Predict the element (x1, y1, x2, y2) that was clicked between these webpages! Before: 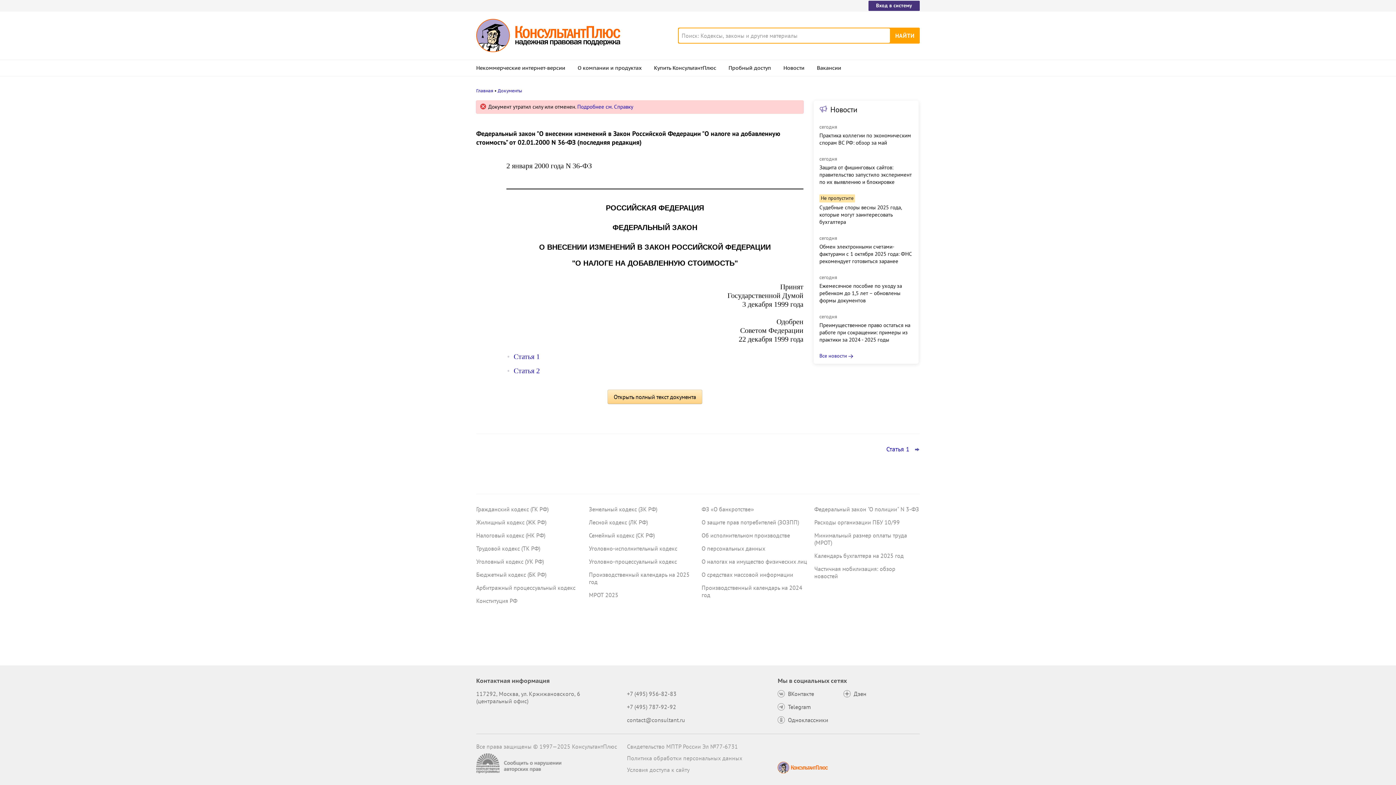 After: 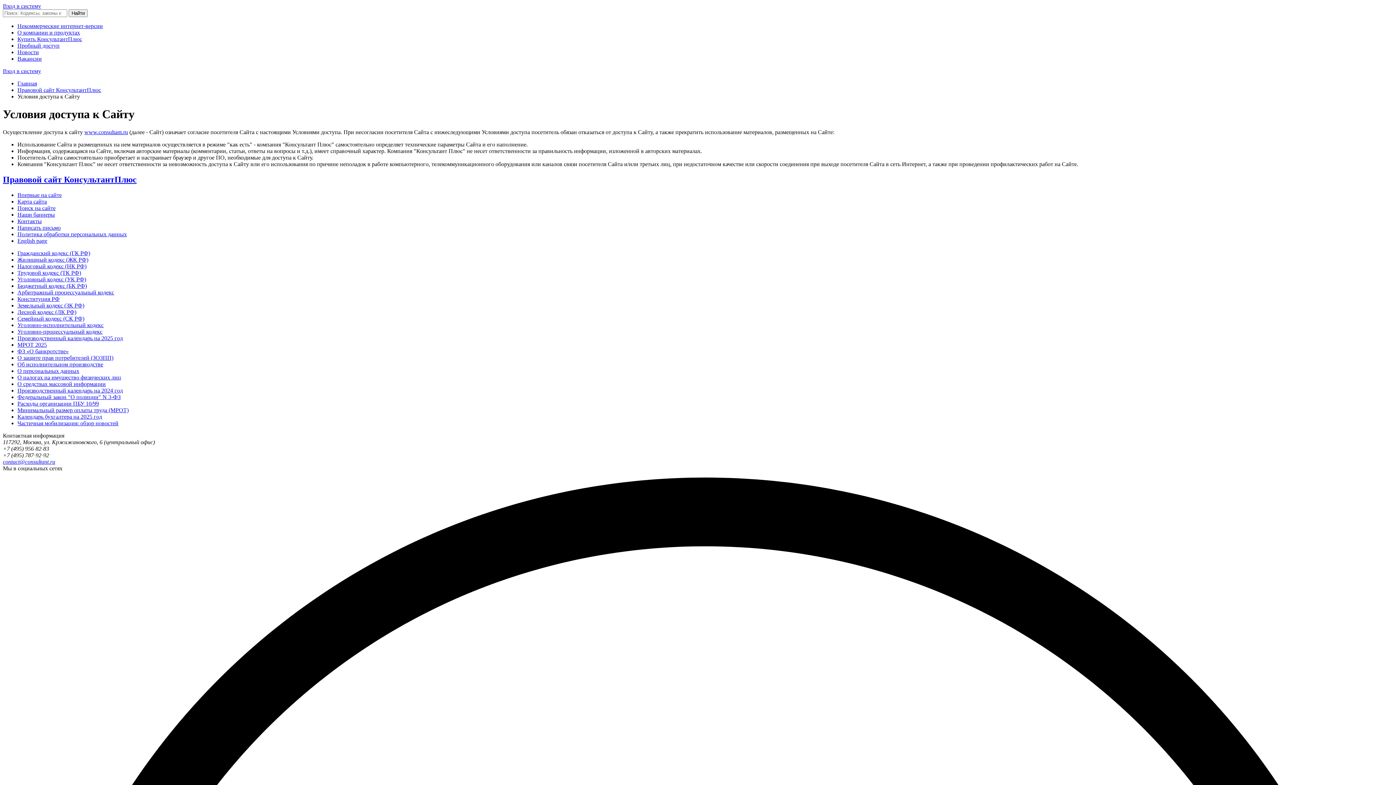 Action: bbox: (627, 766, 769, 773) label: Условия доступа к сайту